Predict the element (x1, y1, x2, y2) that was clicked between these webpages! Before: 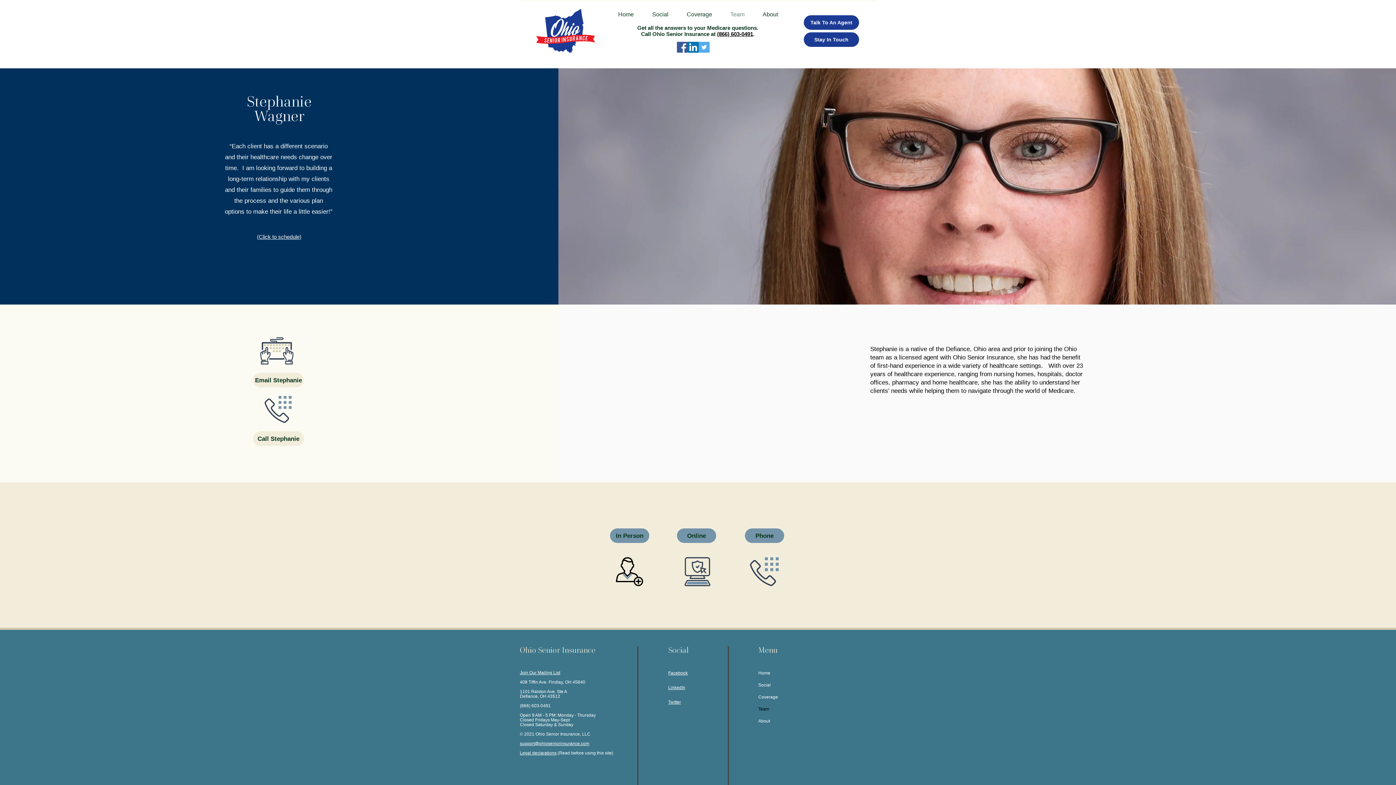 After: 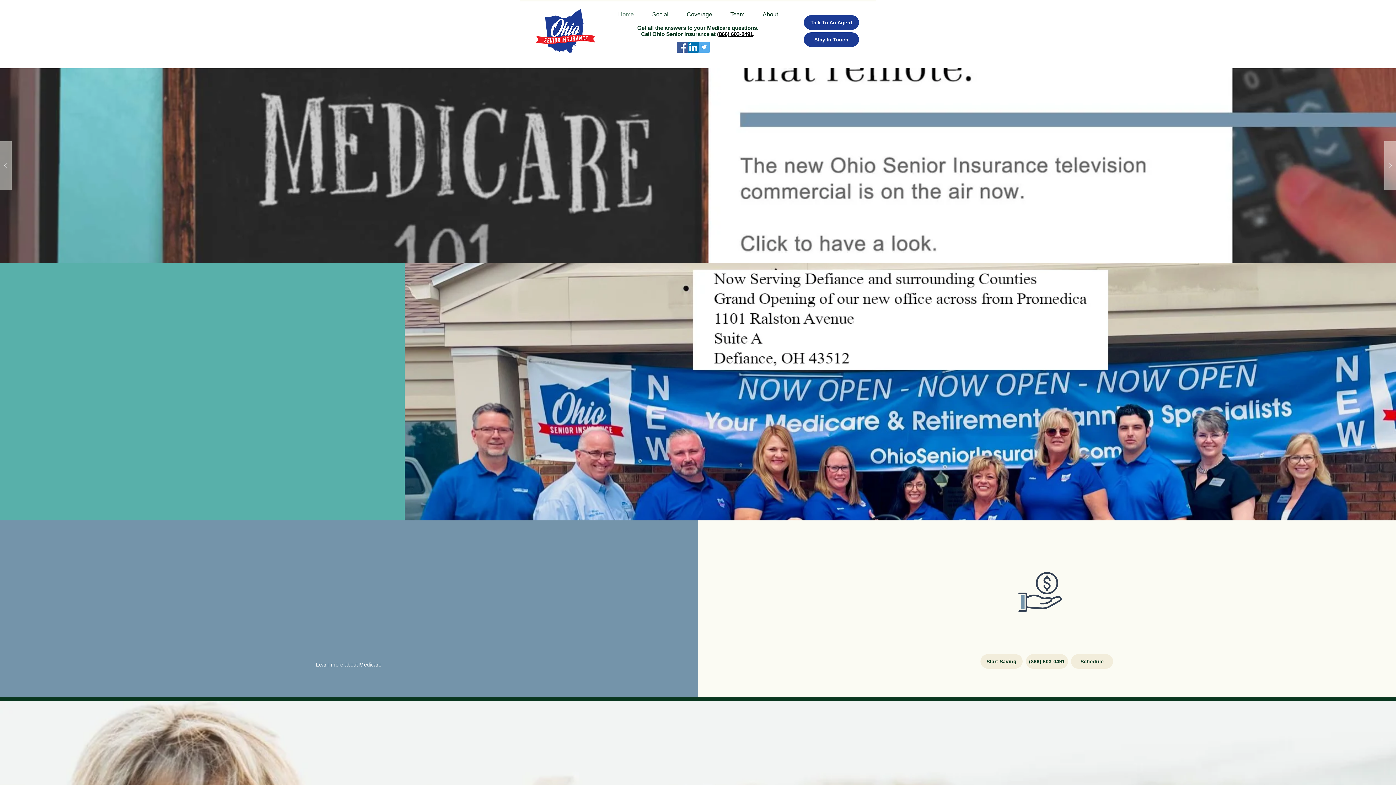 Action: label: Home bbox: (758, 667, 816, 679)